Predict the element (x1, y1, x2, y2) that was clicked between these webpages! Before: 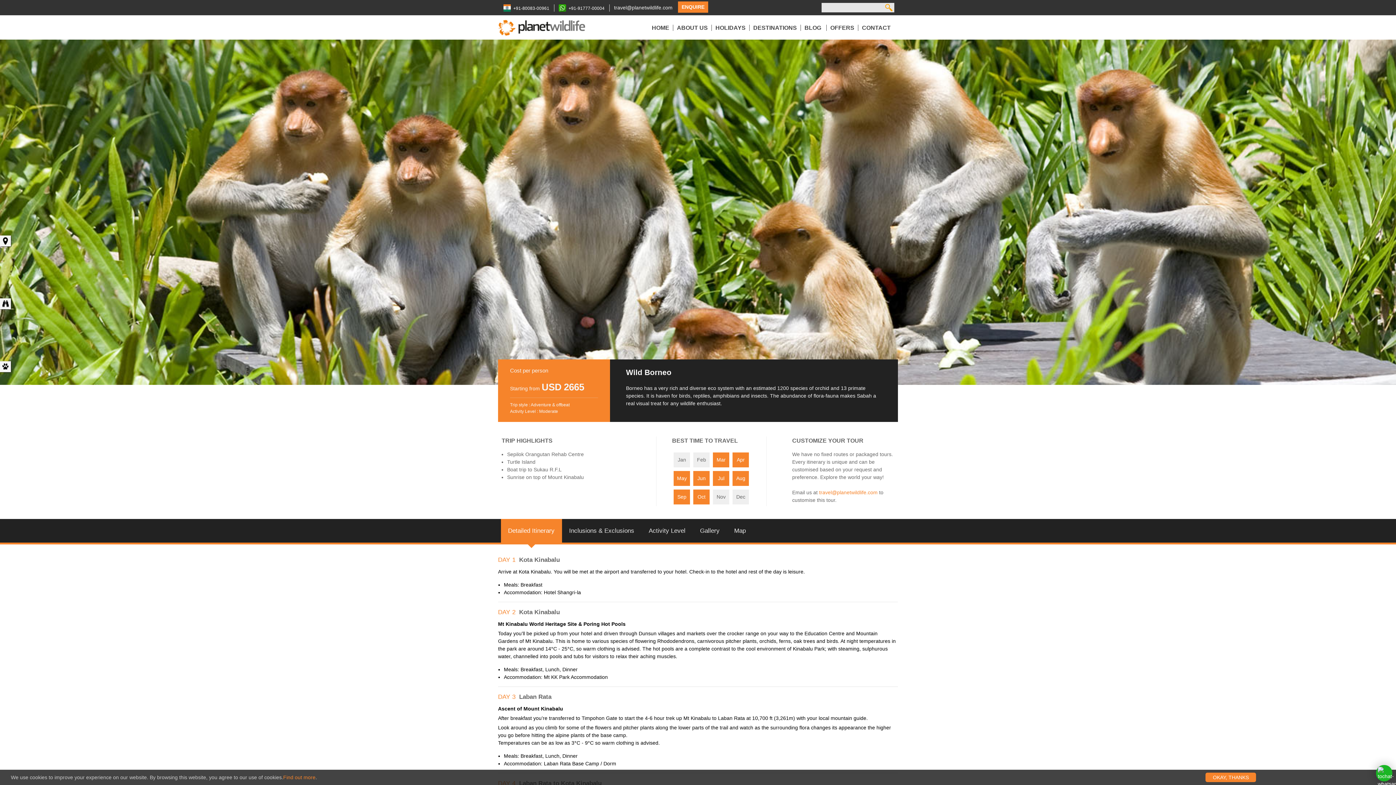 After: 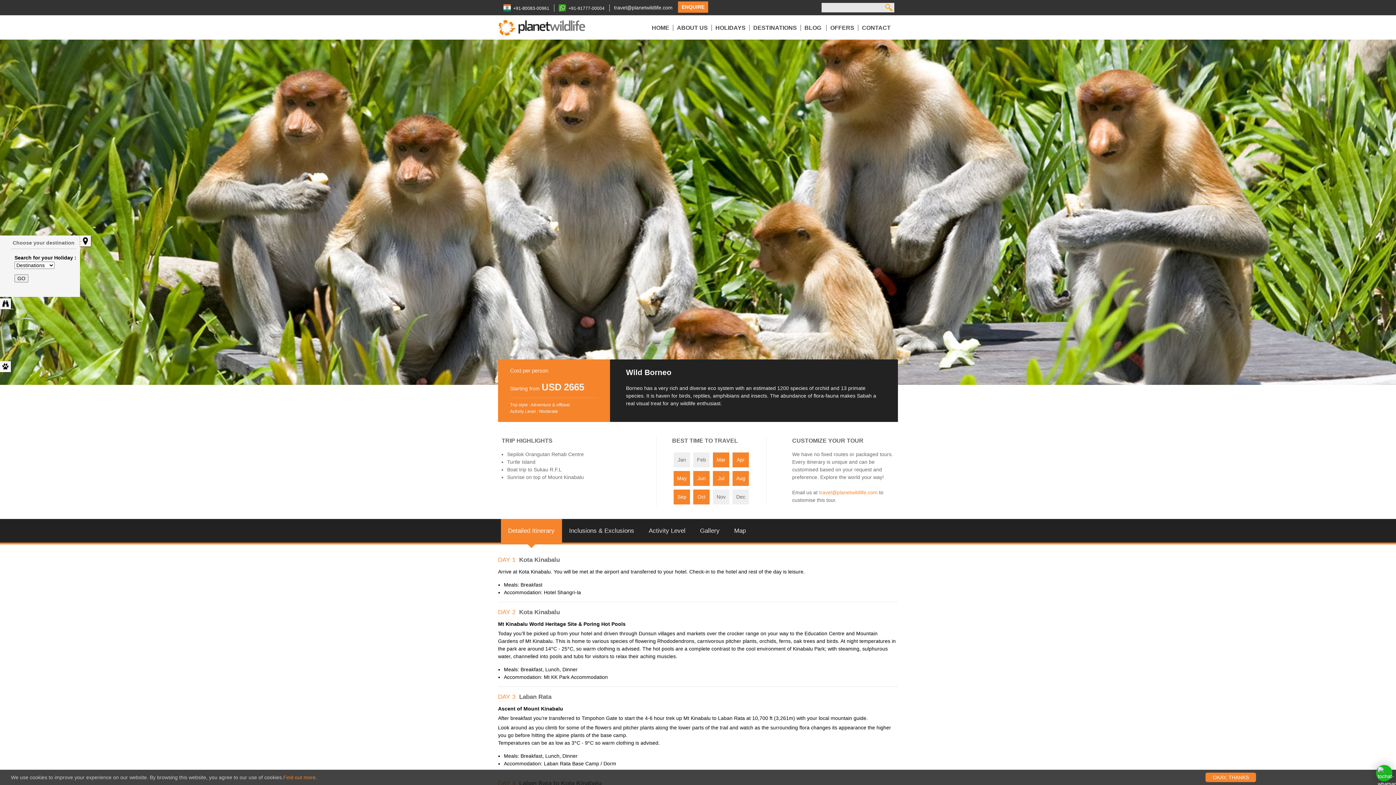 Action: bbox: (0, 235, 10, 246) label:  